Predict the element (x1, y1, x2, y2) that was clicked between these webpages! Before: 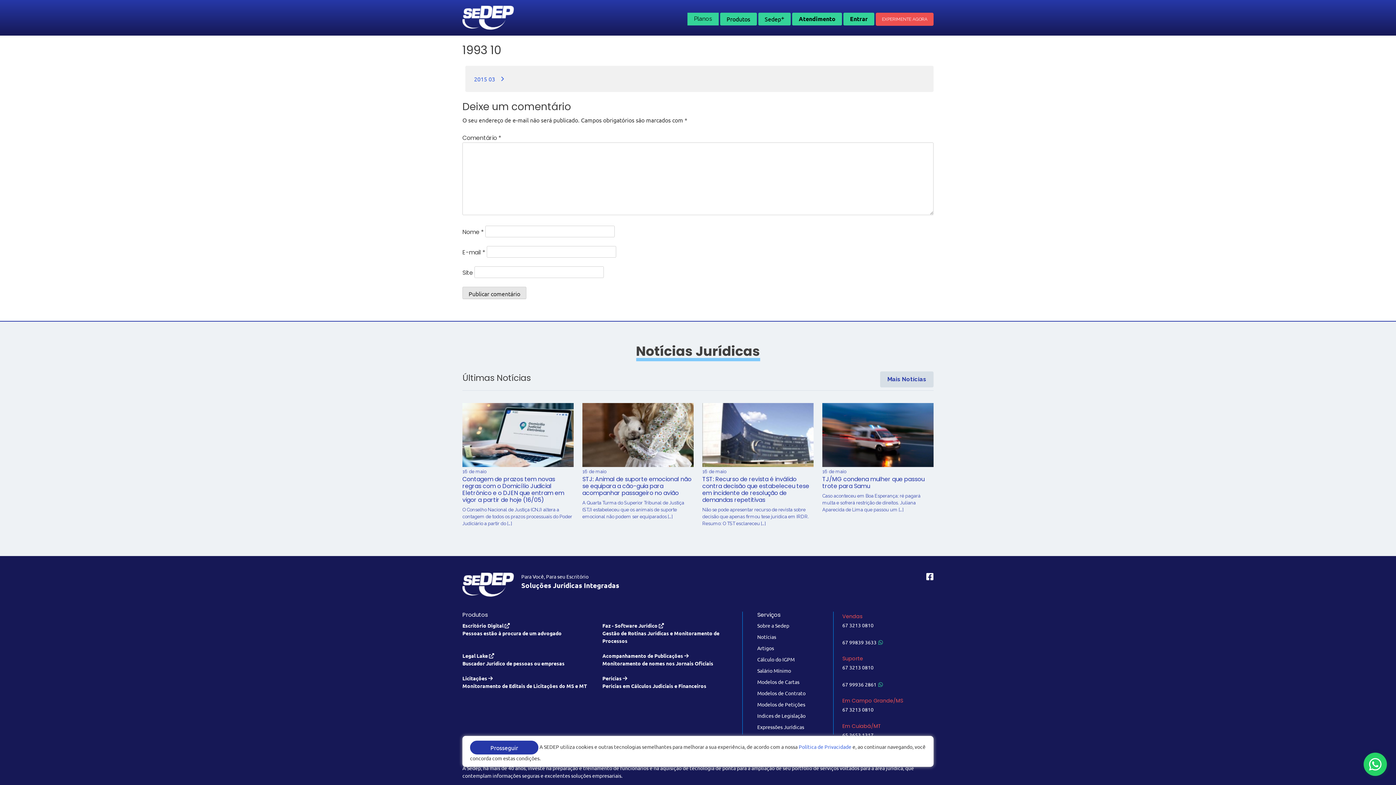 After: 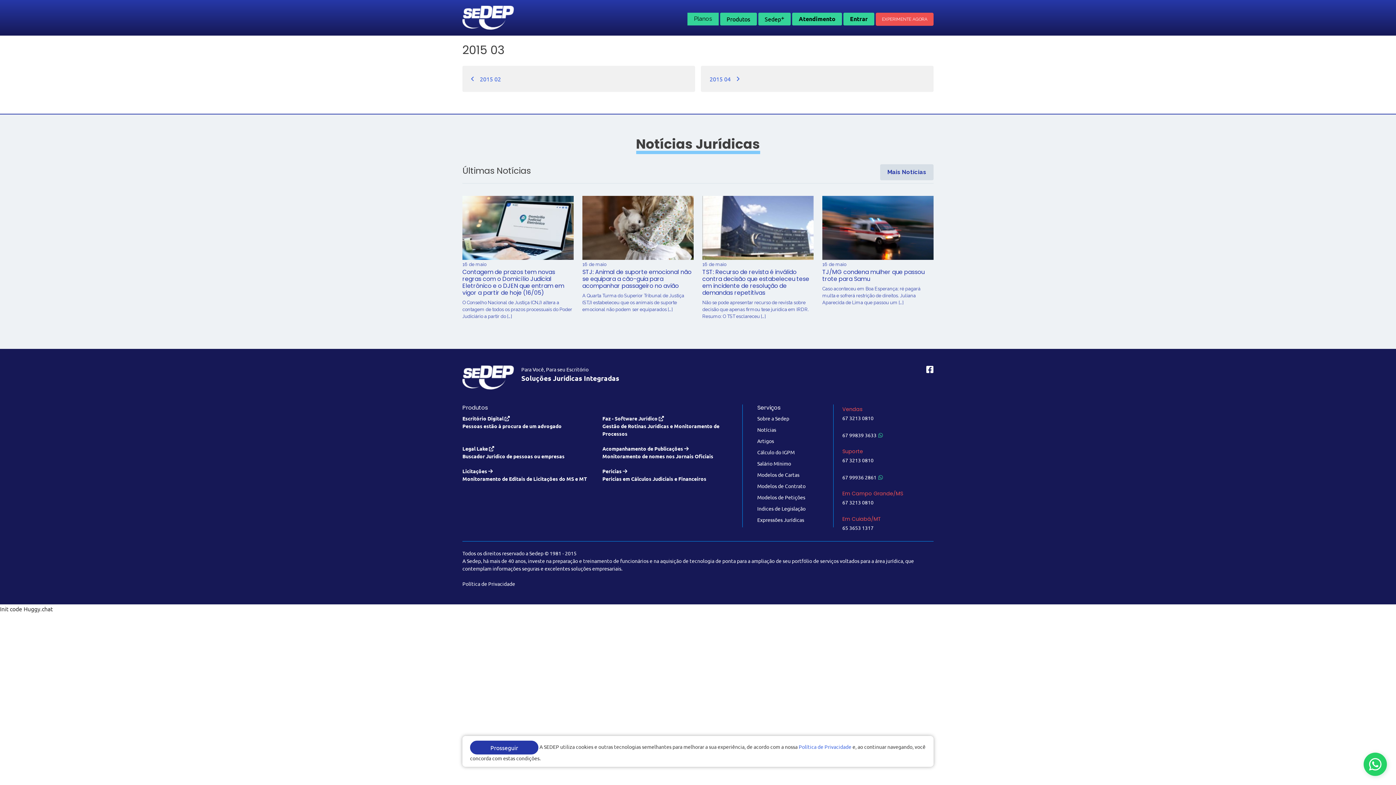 Action: bbox: (462, 65, 933, 92) label: 2015 03